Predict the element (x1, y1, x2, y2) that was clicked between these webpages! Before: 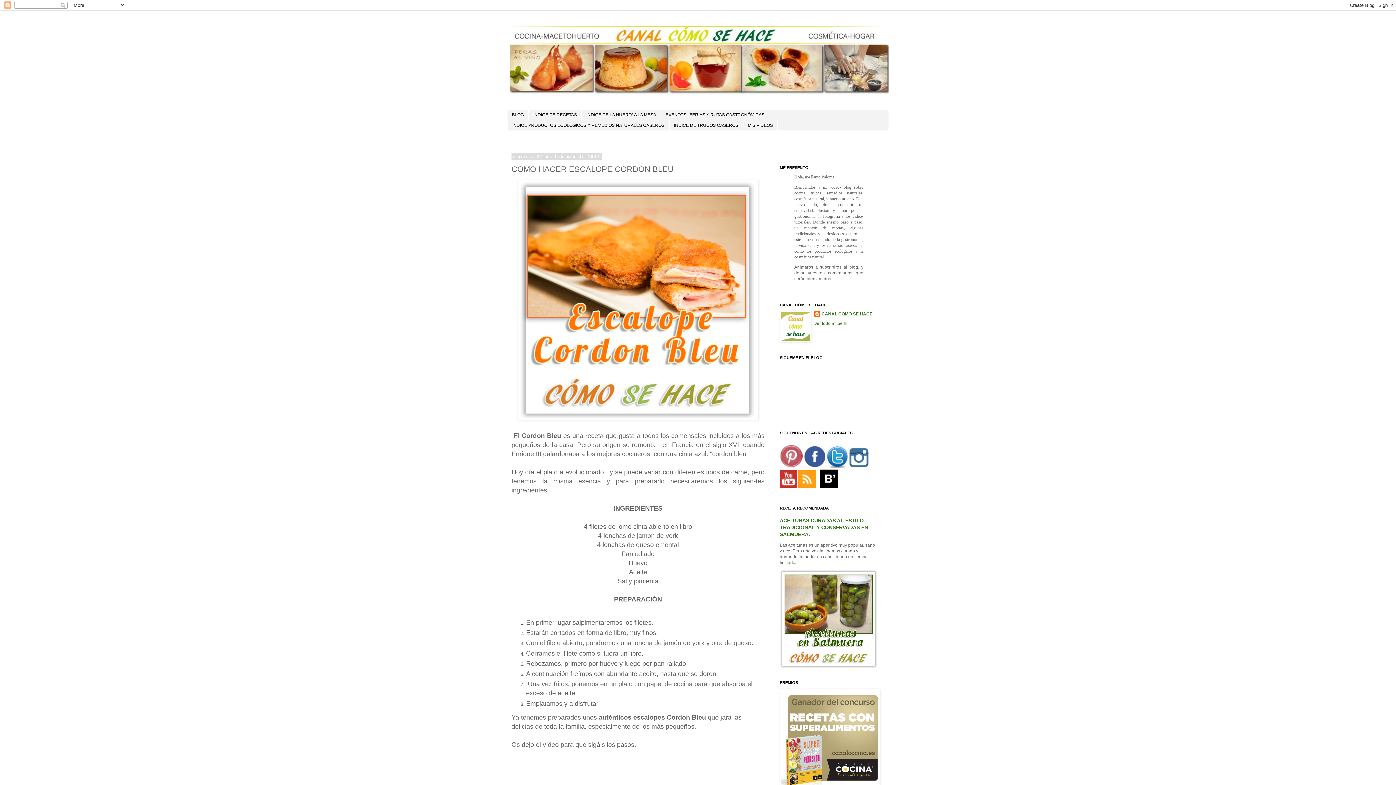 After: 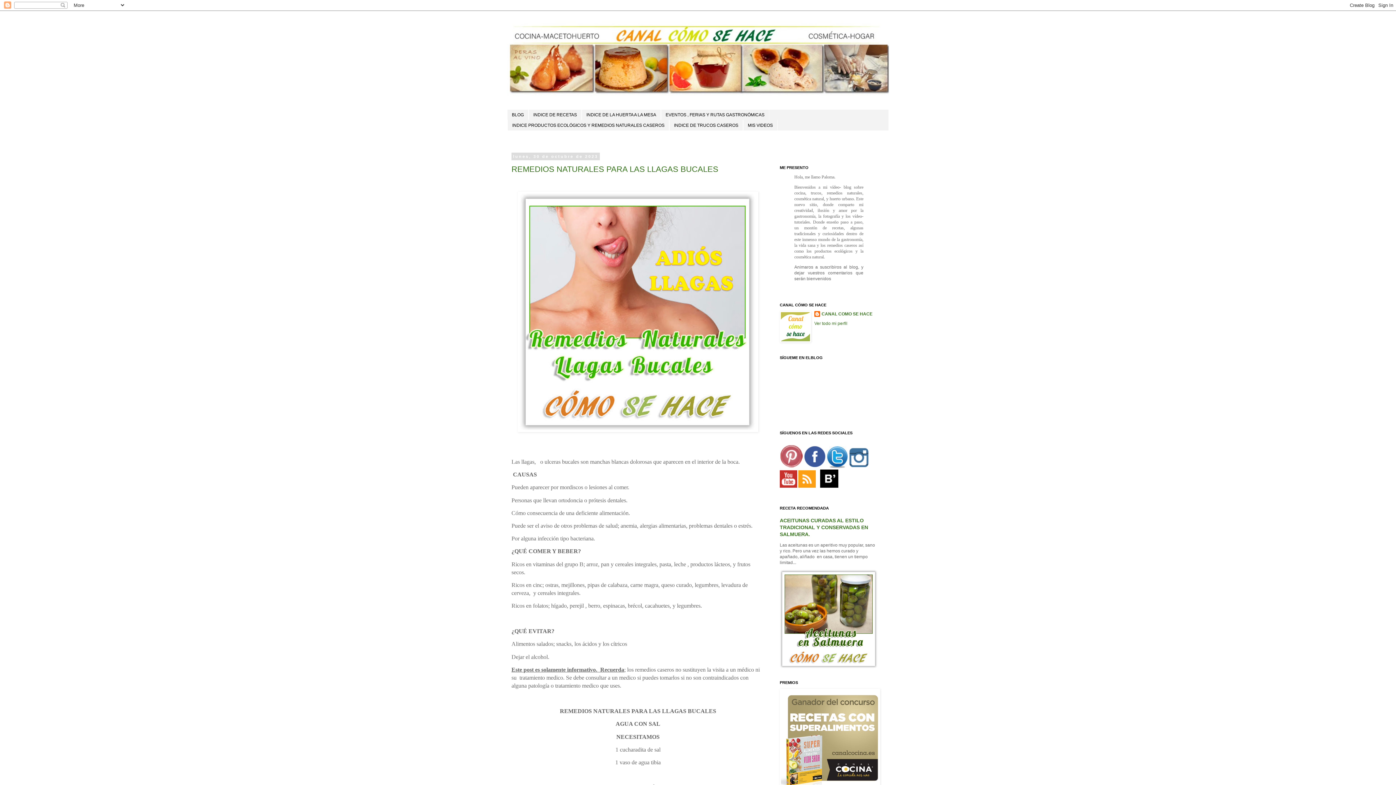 Action: bbox: (507, 14, 889, 109)